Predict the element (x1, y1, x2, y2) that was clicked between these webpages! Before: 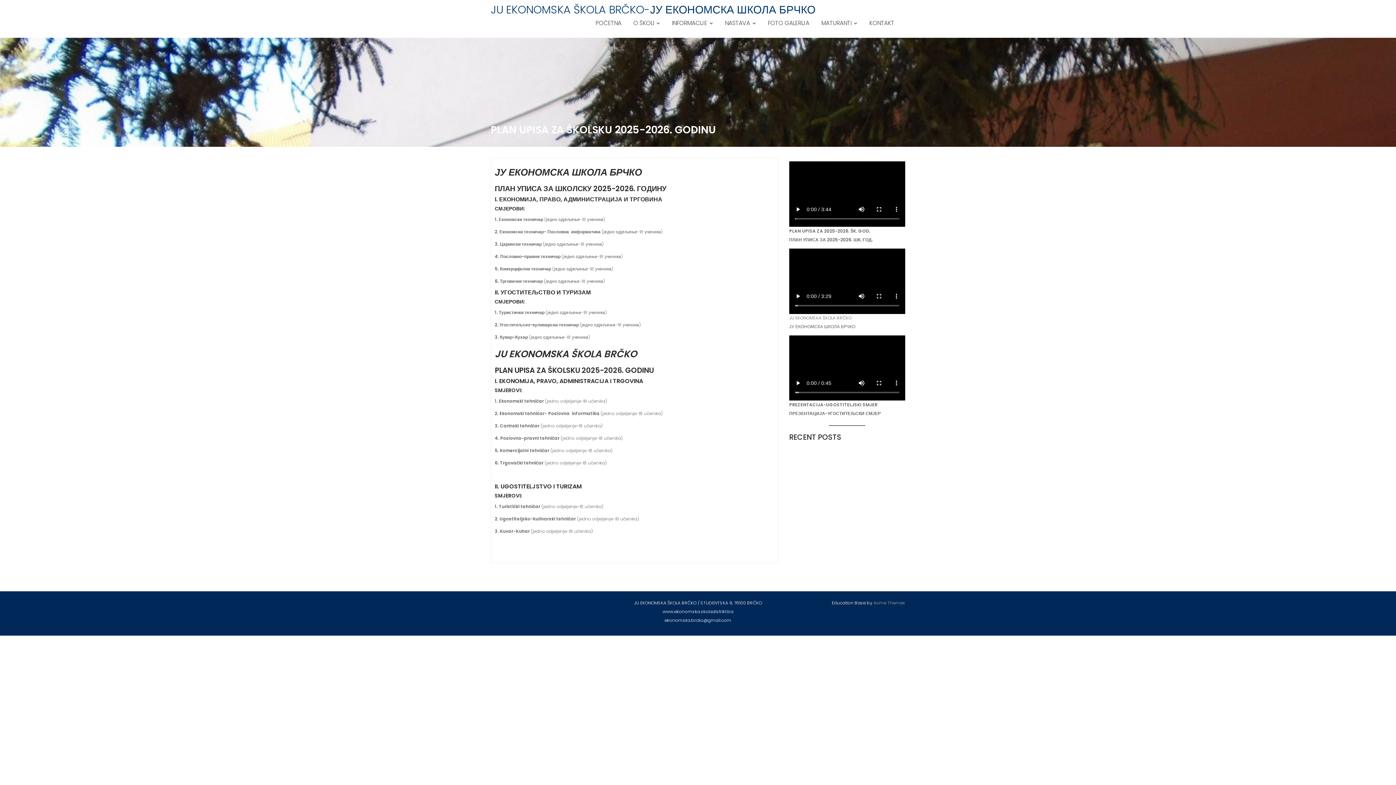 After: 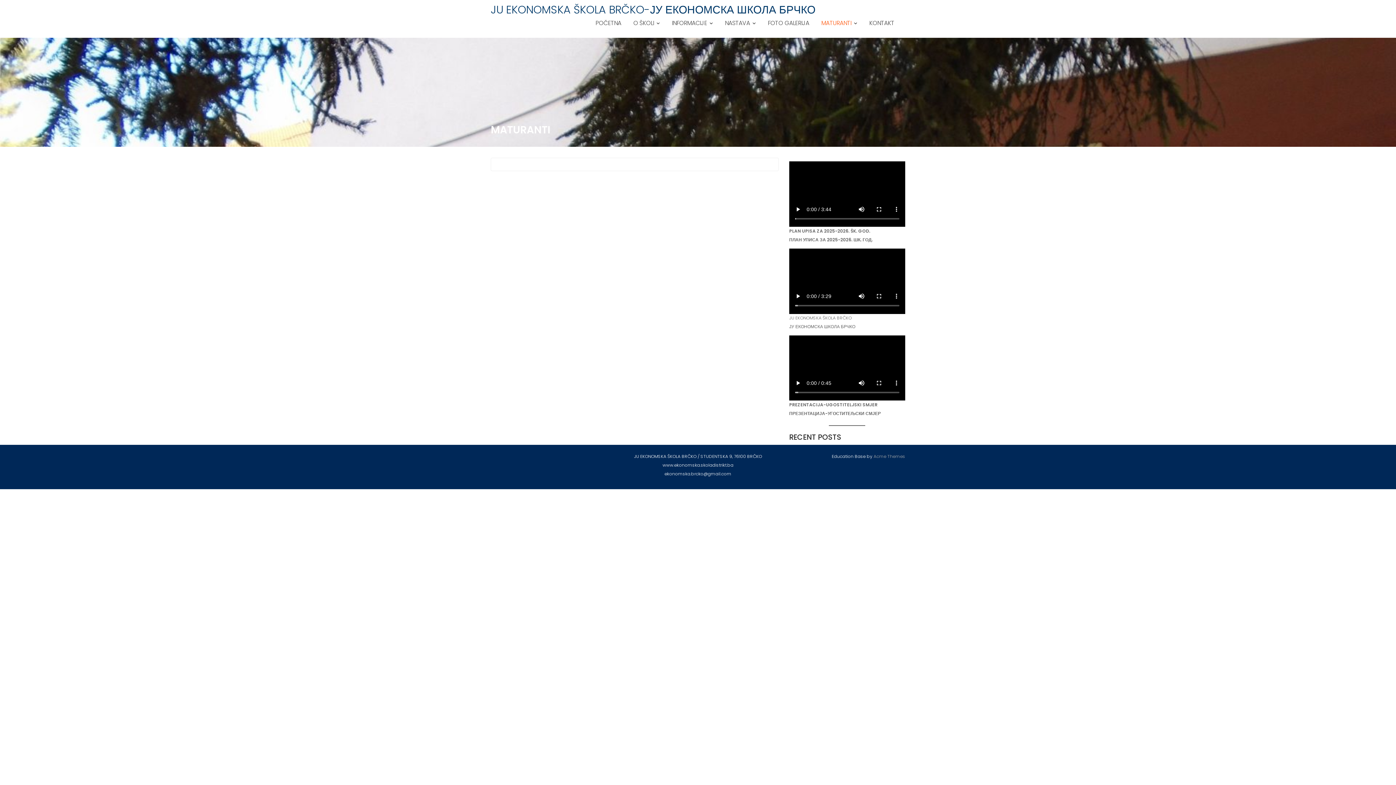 Action: bbox: (816, 14, 862, 32) label: MATURANTI